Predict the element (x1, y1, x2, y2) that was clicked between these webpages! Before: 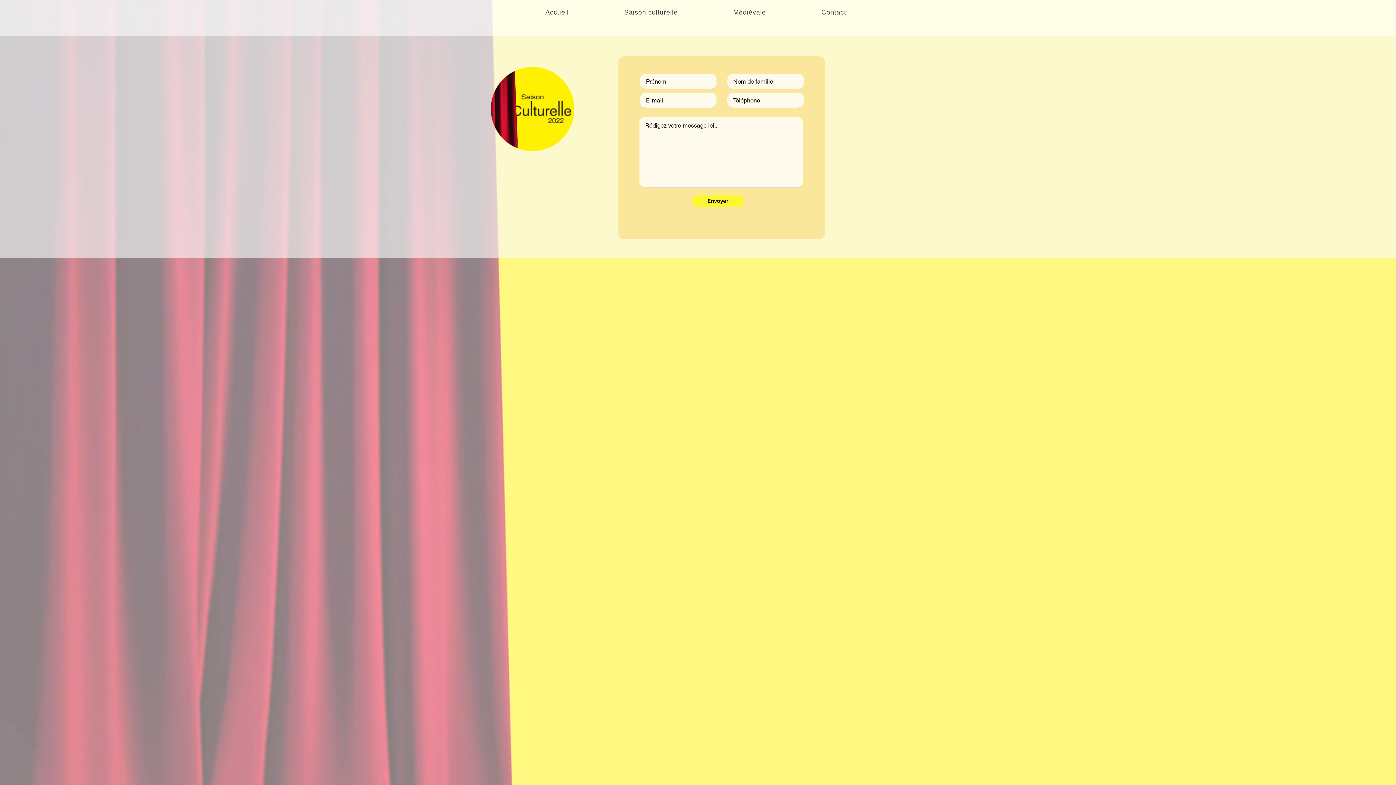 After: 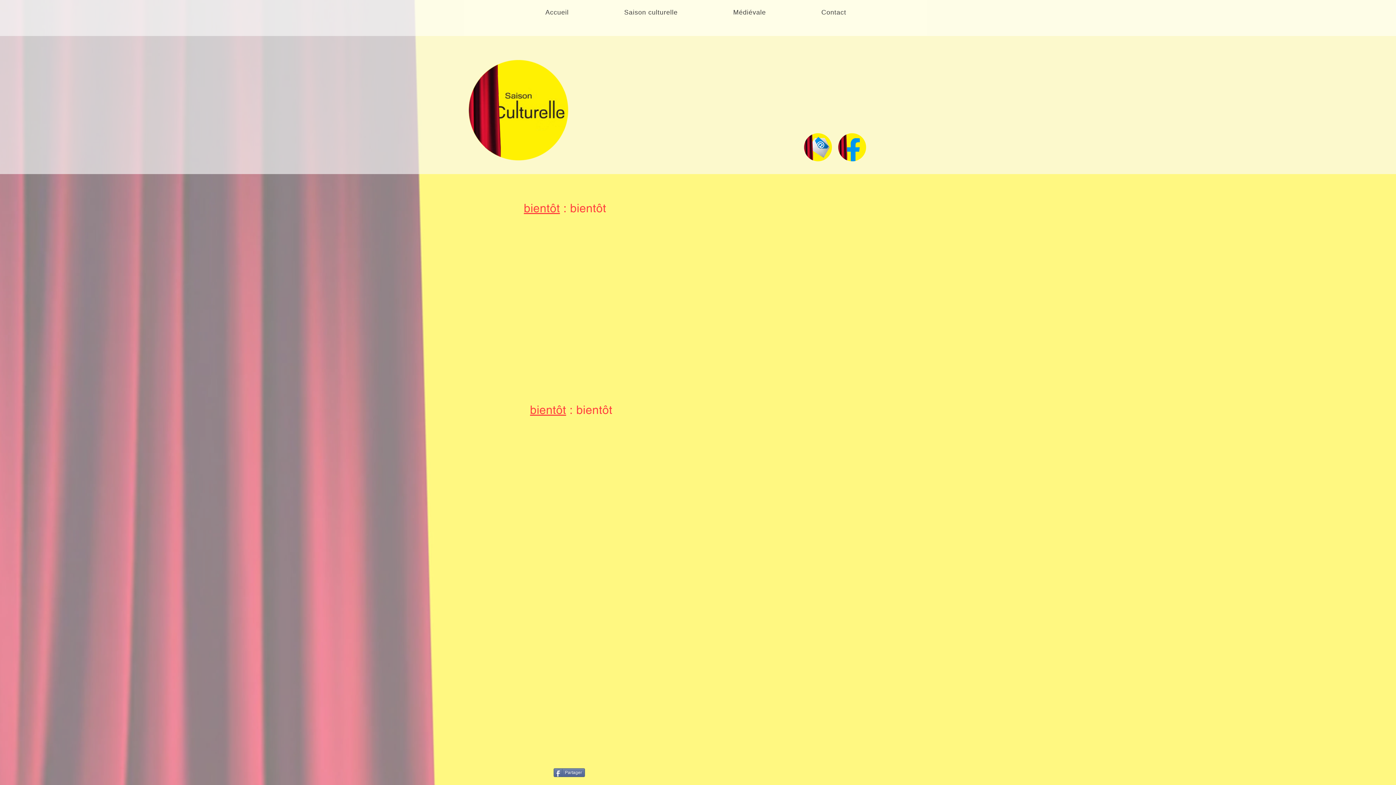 Action: label: Saison culturelle bbox: (596, 5, 705, 20)